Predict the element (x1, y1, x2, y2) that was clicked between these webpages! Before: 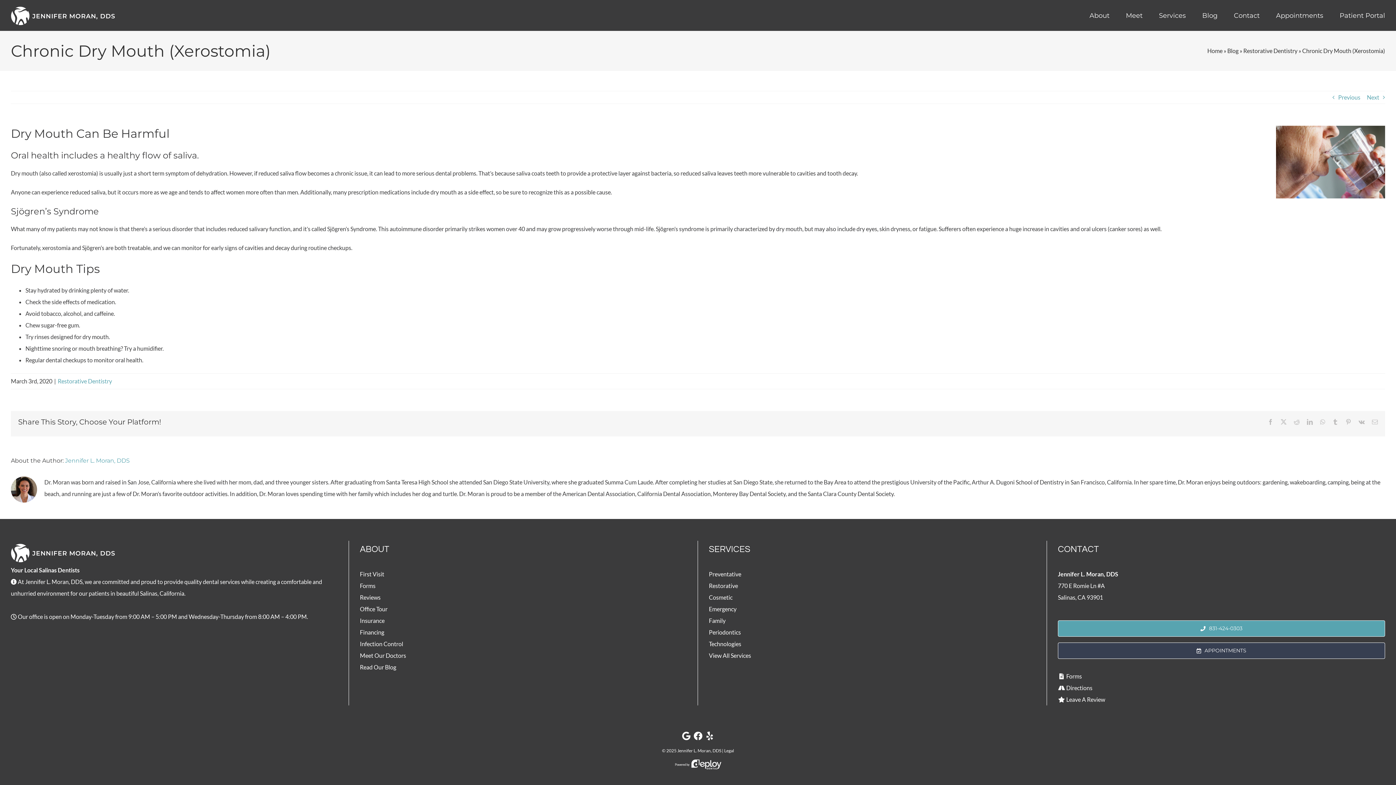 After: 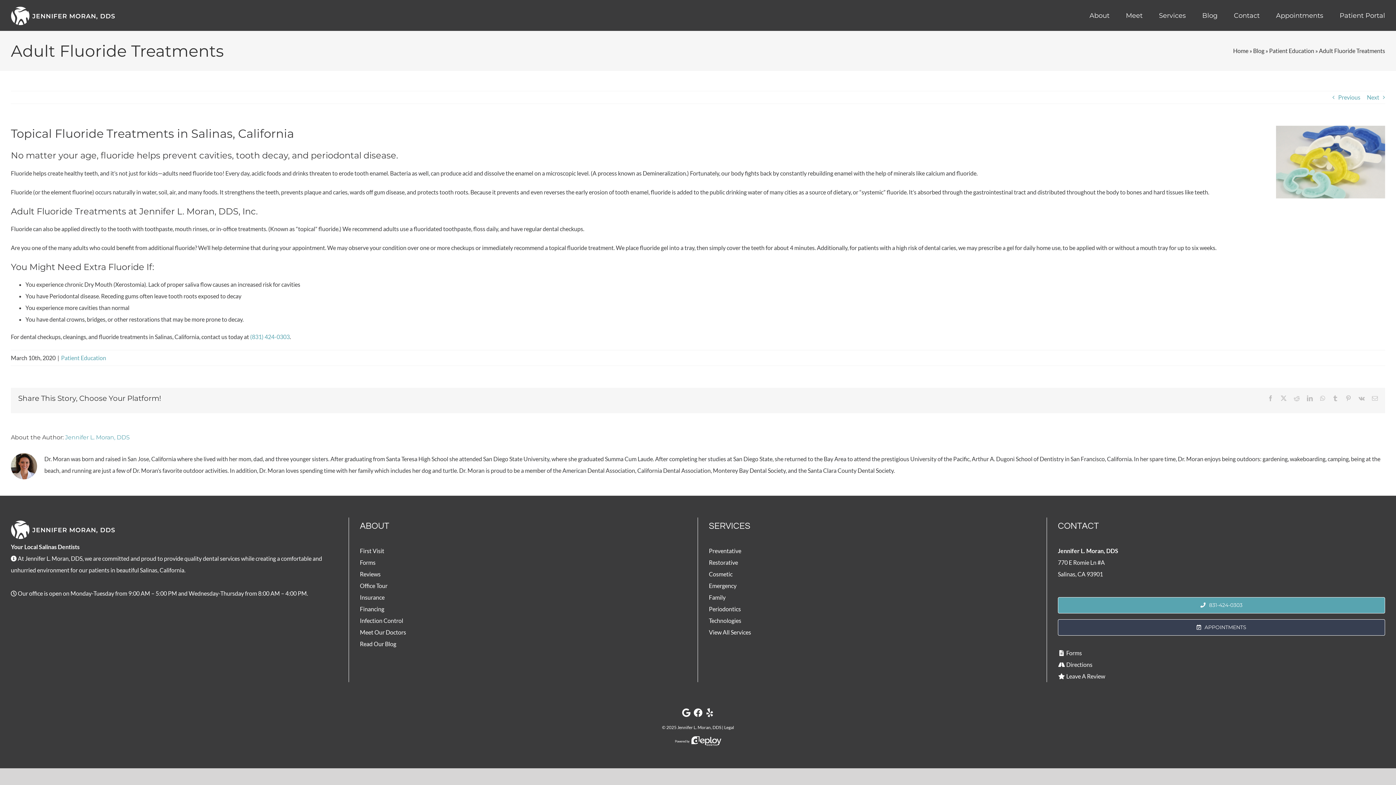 Action: bbox: (1367, 91, 1379, 103) label: Next